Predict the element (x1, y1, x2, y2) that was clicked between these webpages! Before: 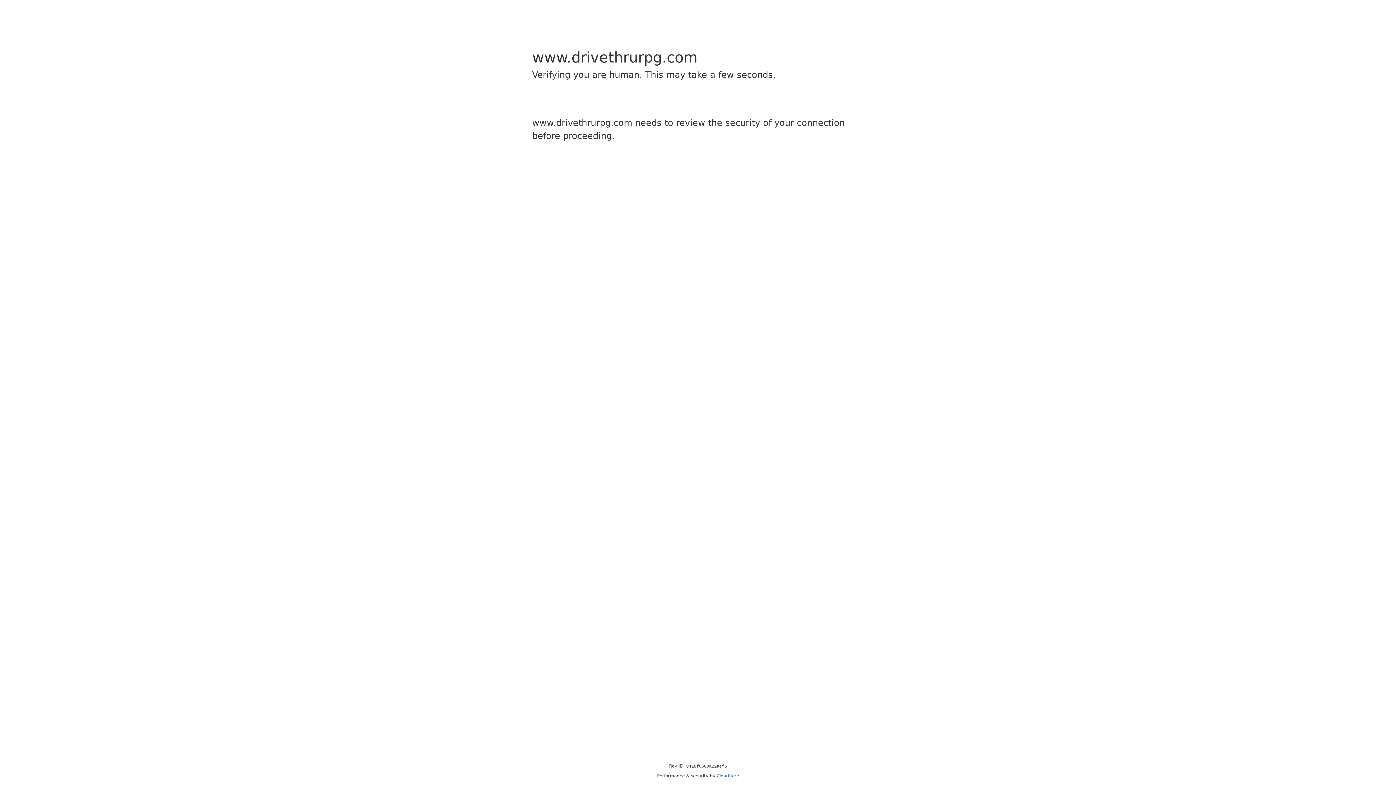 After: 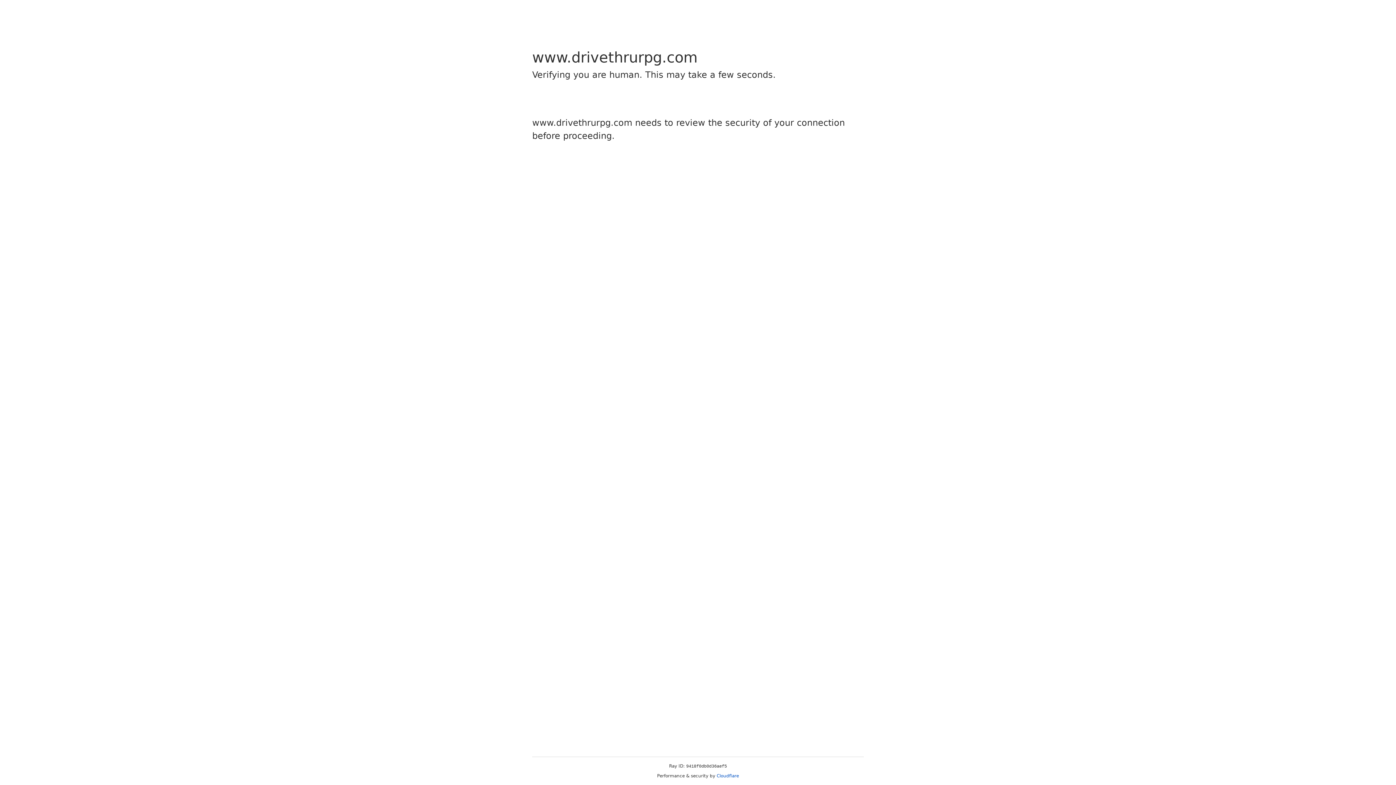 Action: bbox: (716, 773, 739, 778) label: Cloudflare